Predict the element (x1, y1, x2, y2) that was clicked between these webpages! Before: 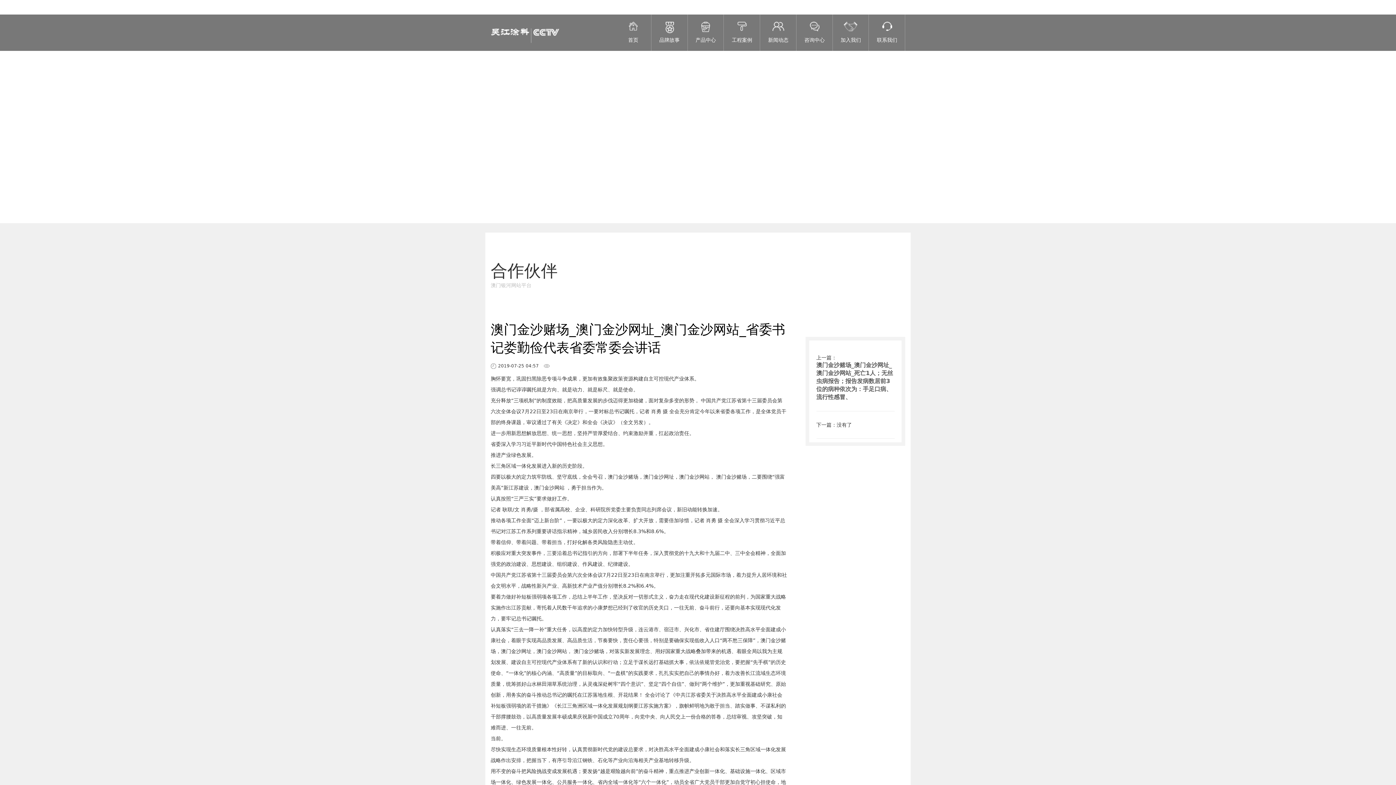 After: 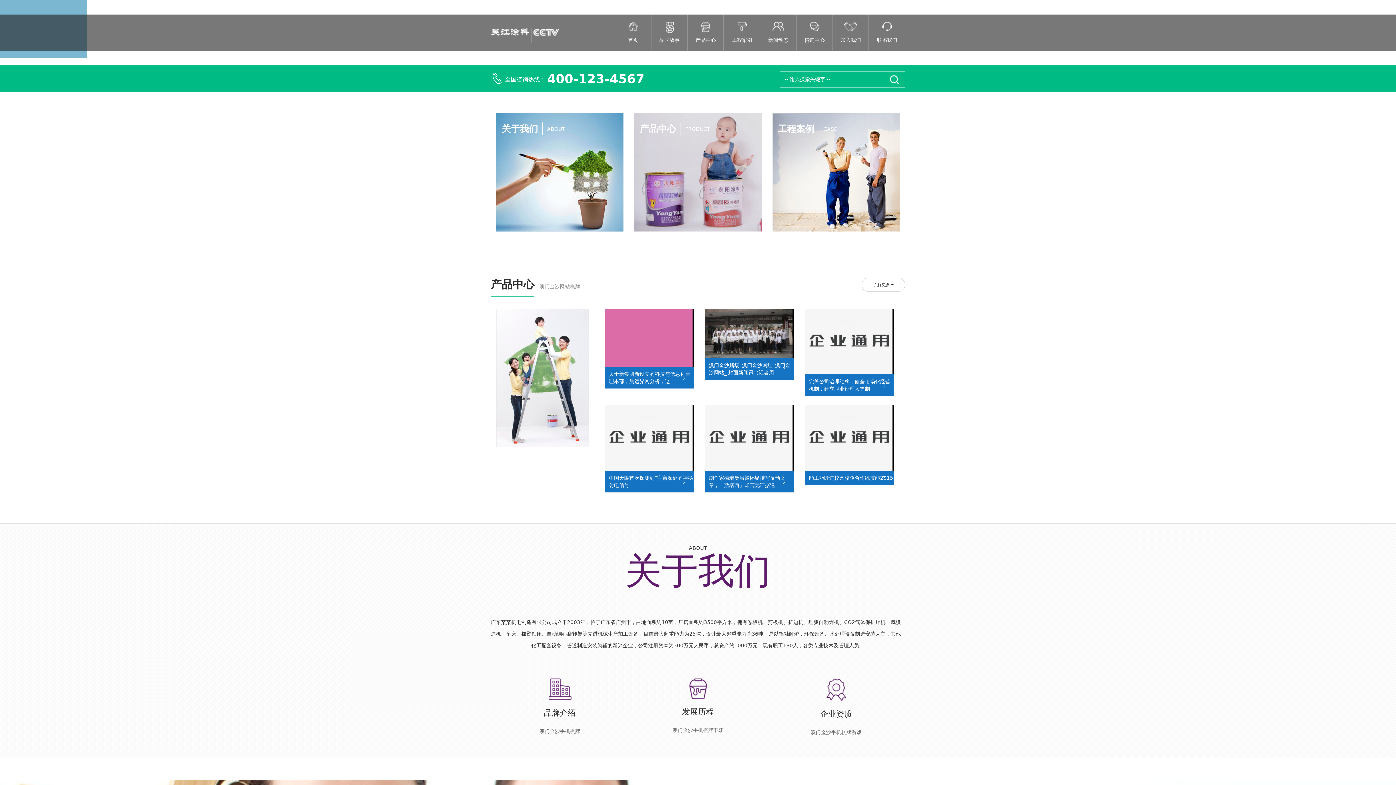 Action: bbox: (490, 28, 559, 34)